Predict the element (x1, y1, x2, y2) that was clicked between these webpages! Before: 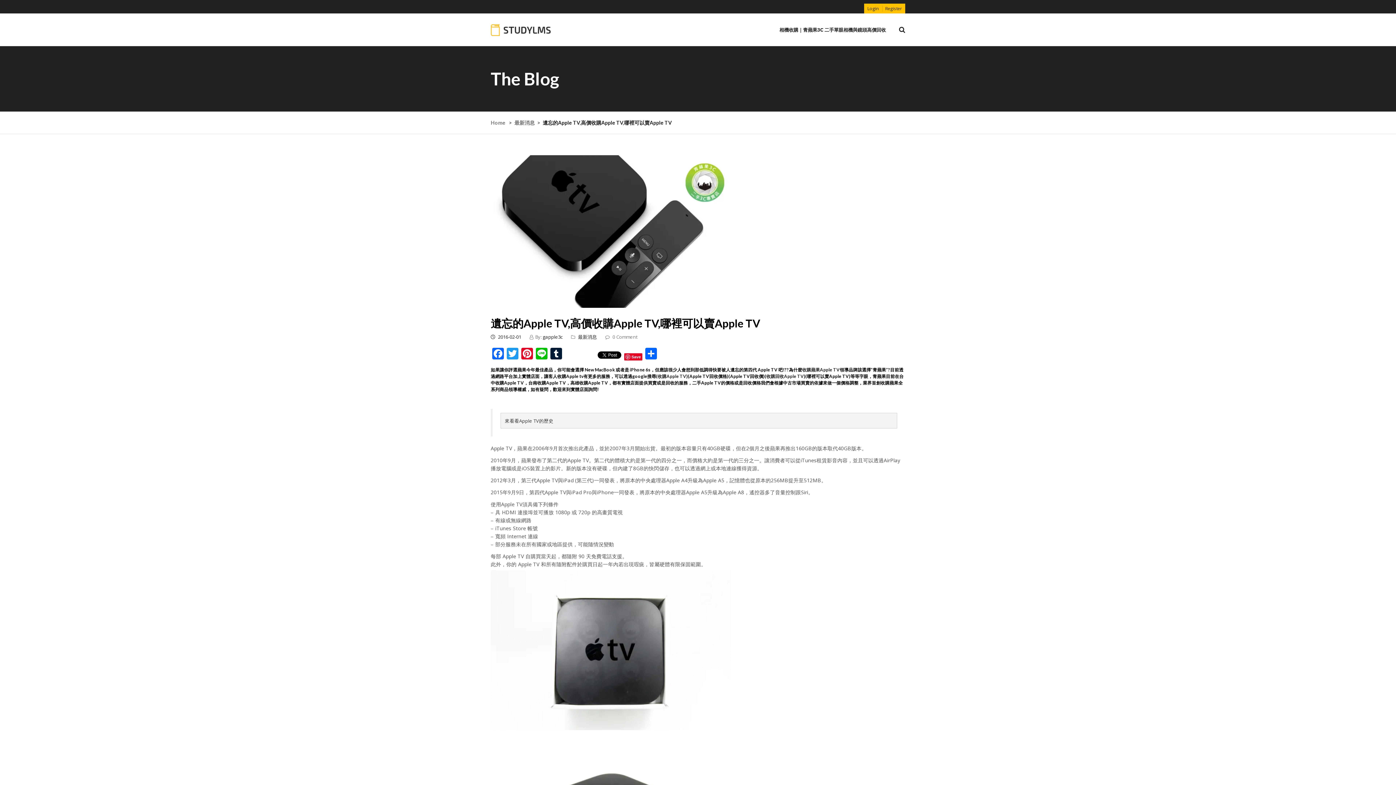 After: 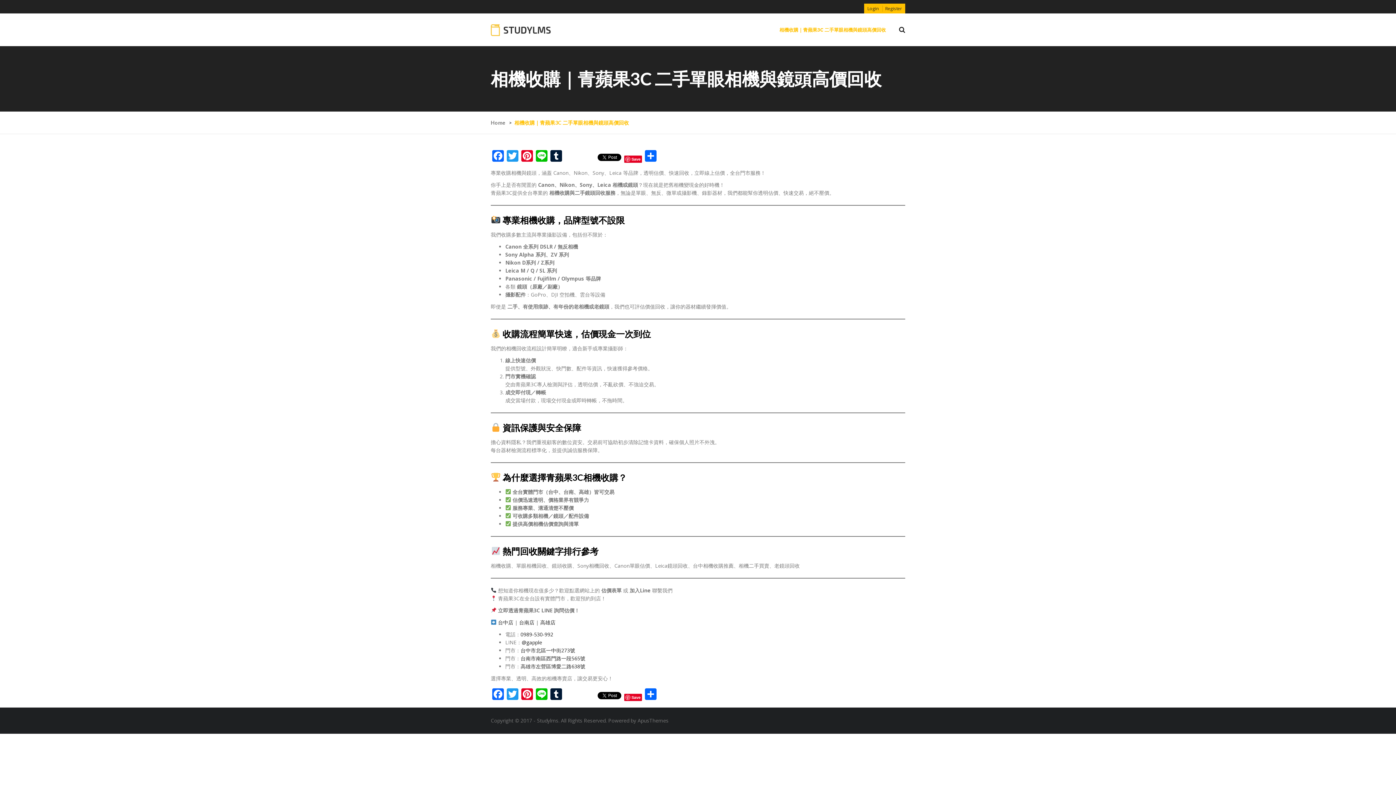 Action: label: 相機收購｜青蘋果3C 二手單眼相機與鏡頭高價回收 bbox: (779, 13, 886, 45)